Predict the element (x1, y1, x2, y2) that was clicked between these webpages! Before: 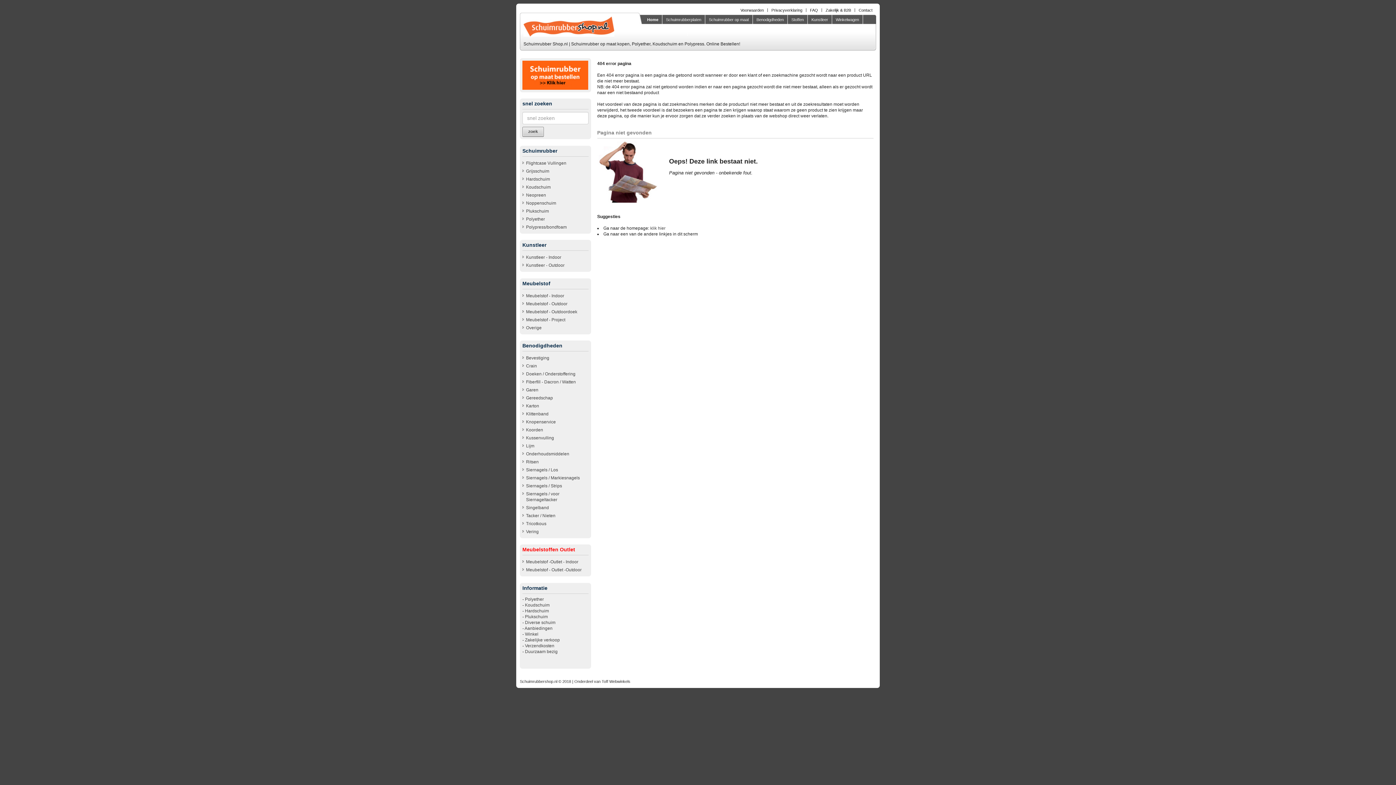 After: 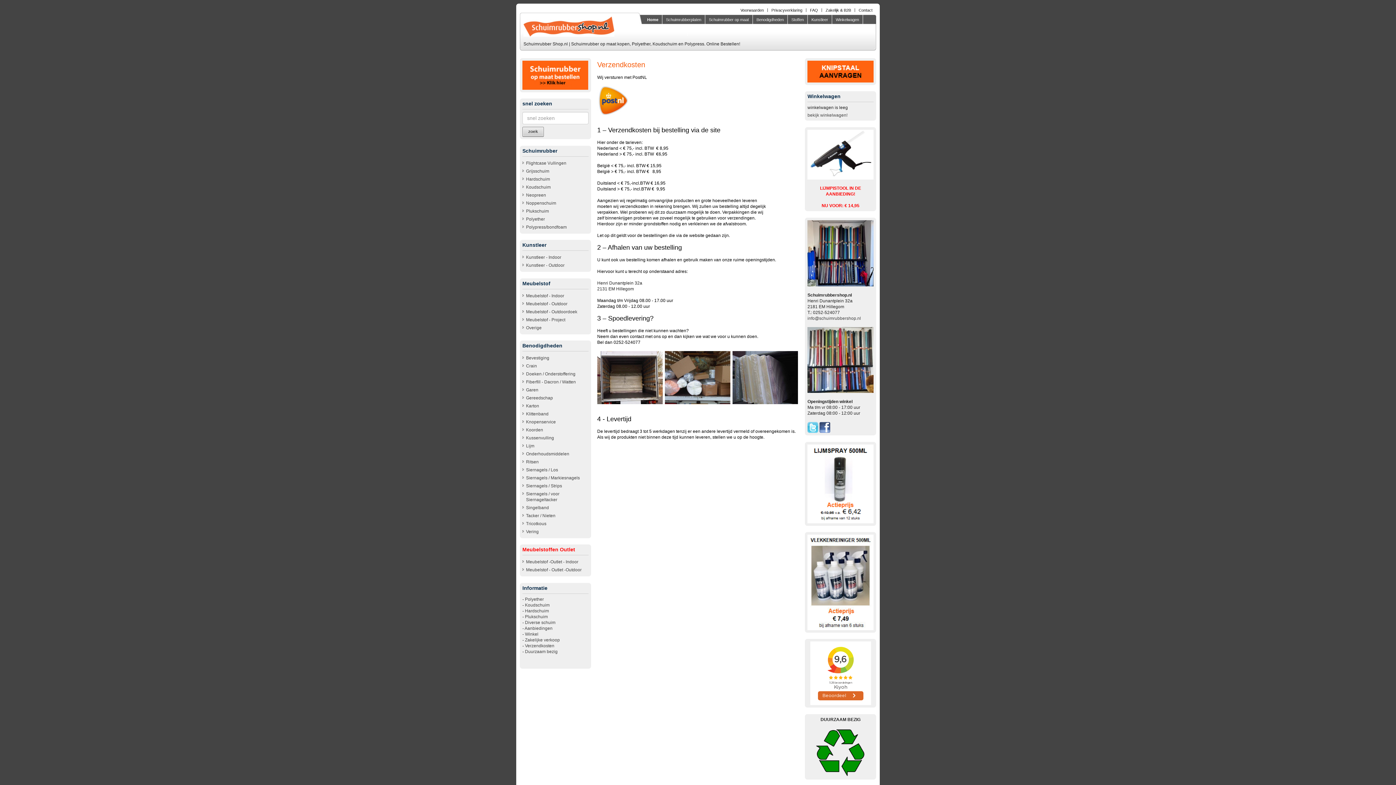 Action: label: Verzendkosten bbox: (525, 643, 554, 648)